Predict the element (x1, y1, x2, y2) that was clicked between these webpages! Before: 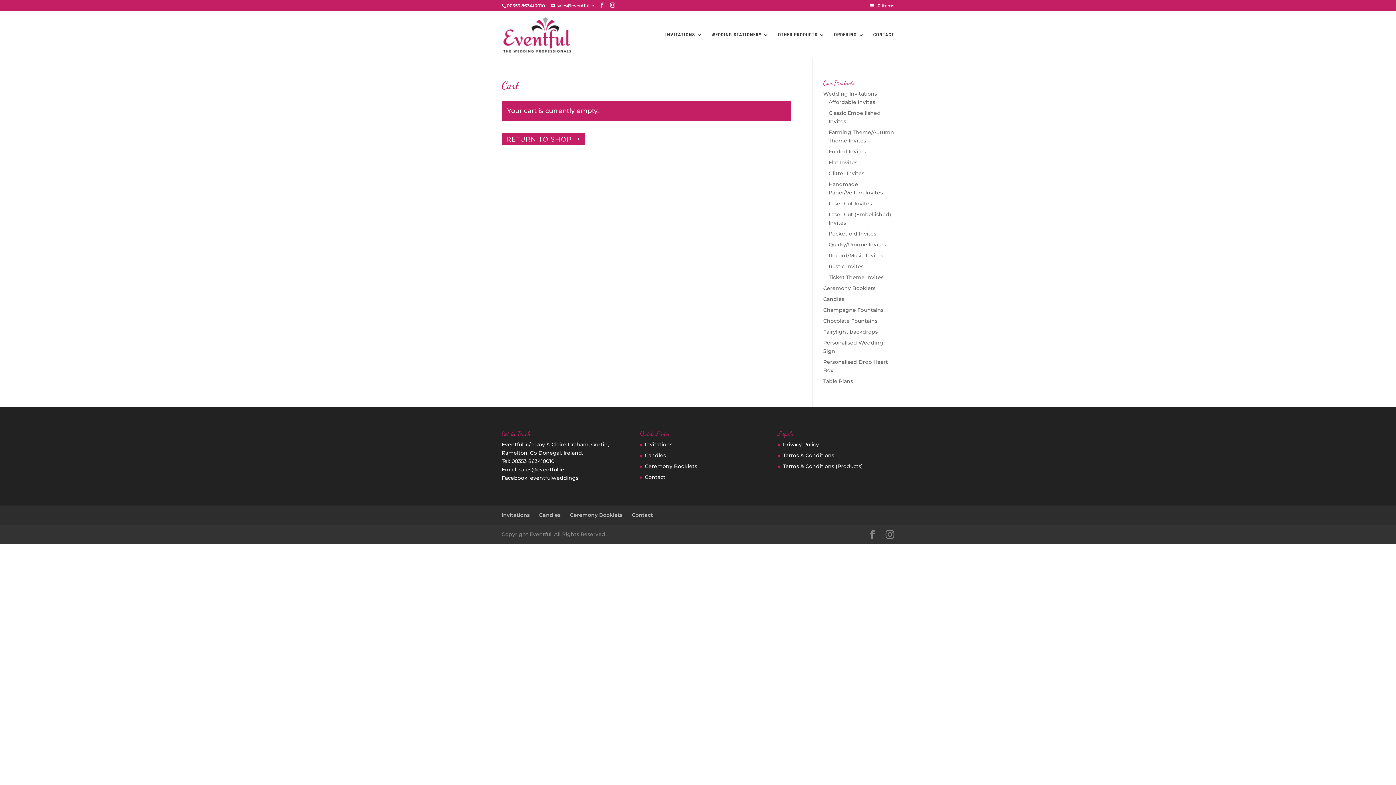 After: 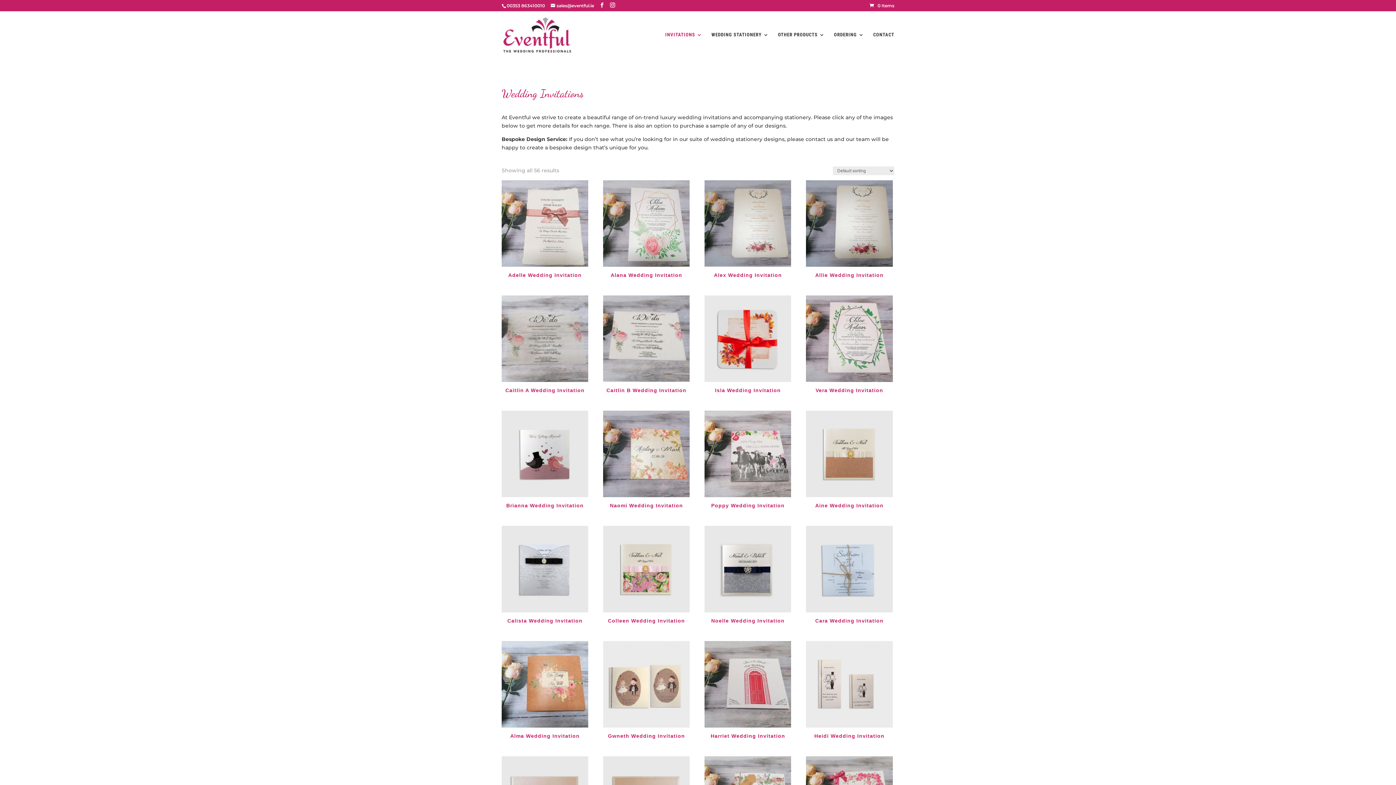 Action: bbox: (665, 32, 702, 58) label: INVITATIONS